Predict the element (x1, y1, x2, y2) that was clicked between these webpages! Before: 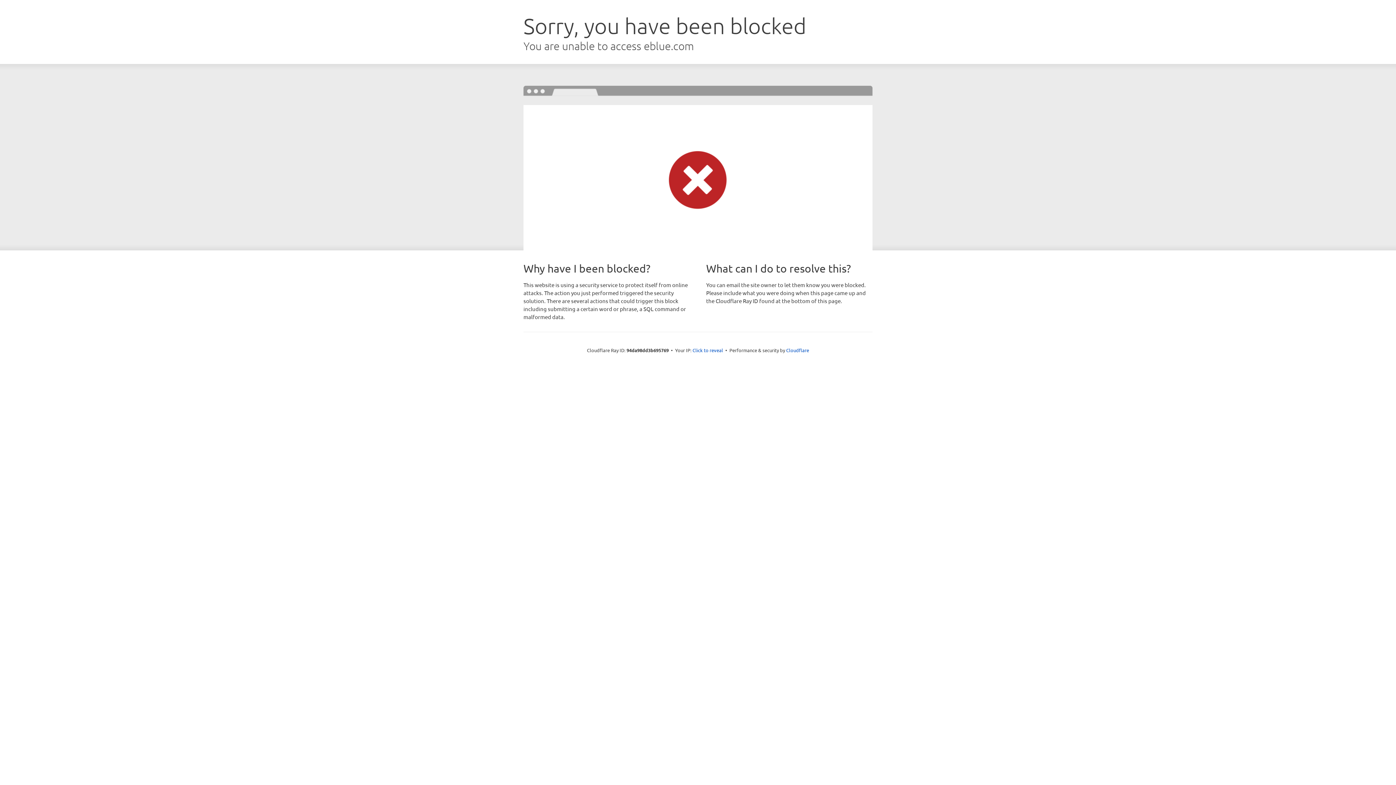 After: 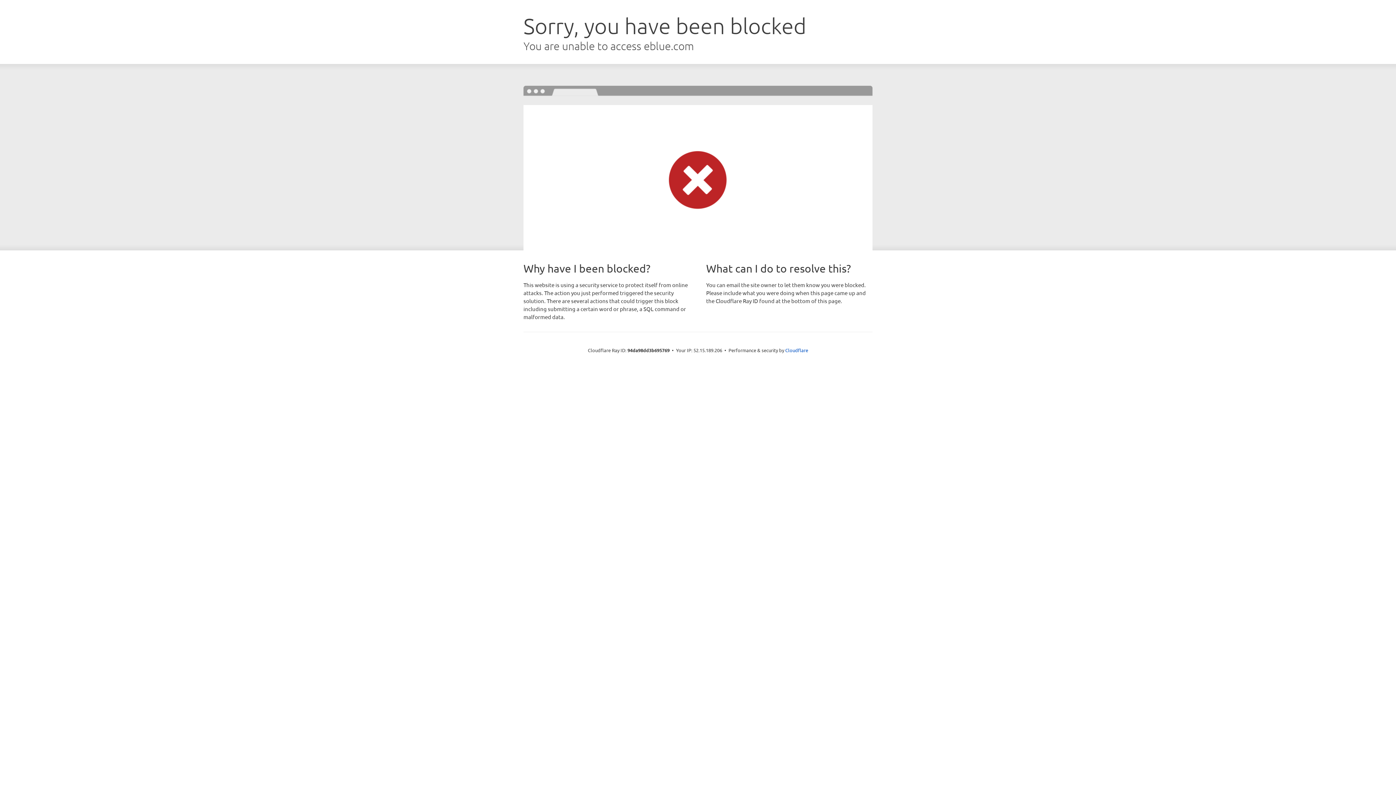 Action: label: Click to reveal bbox: (692, 346, 723, 353)